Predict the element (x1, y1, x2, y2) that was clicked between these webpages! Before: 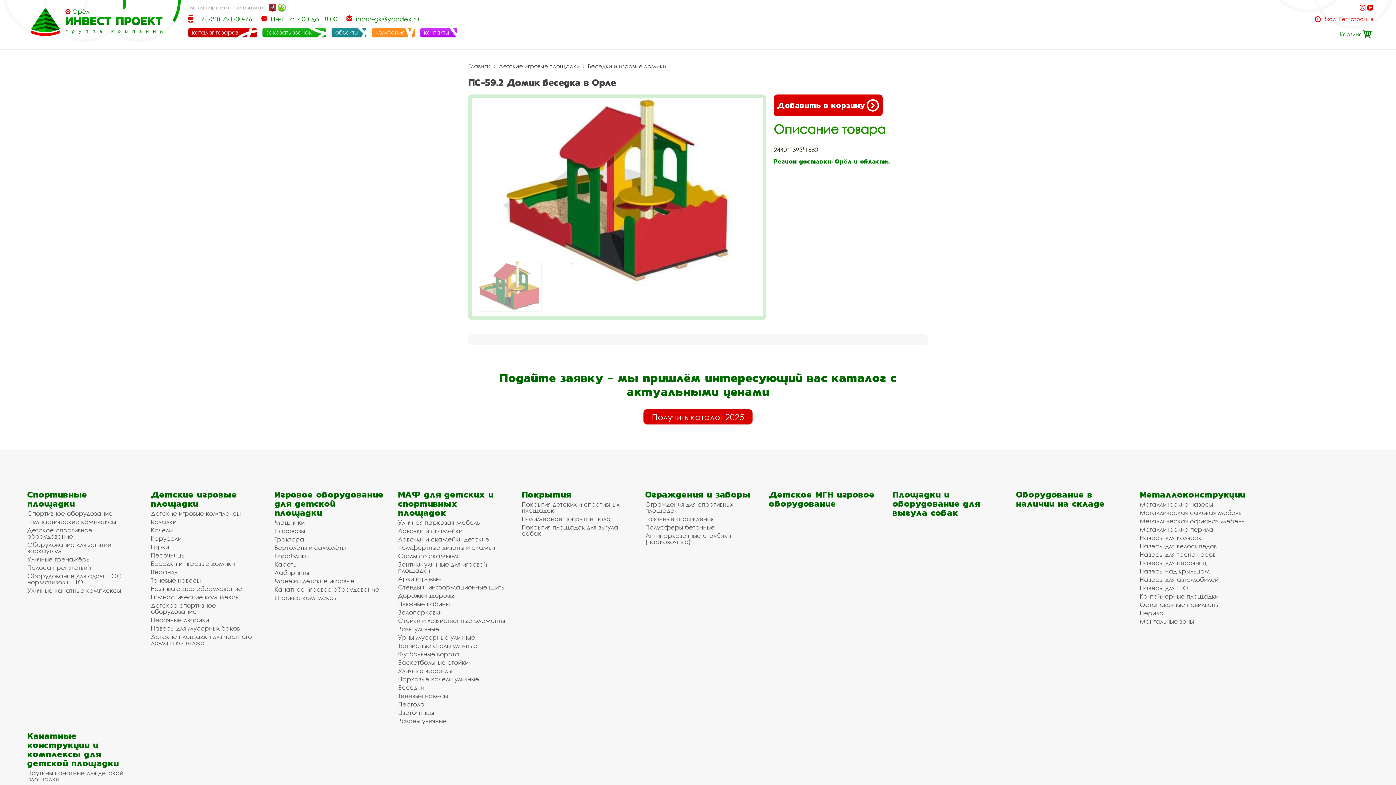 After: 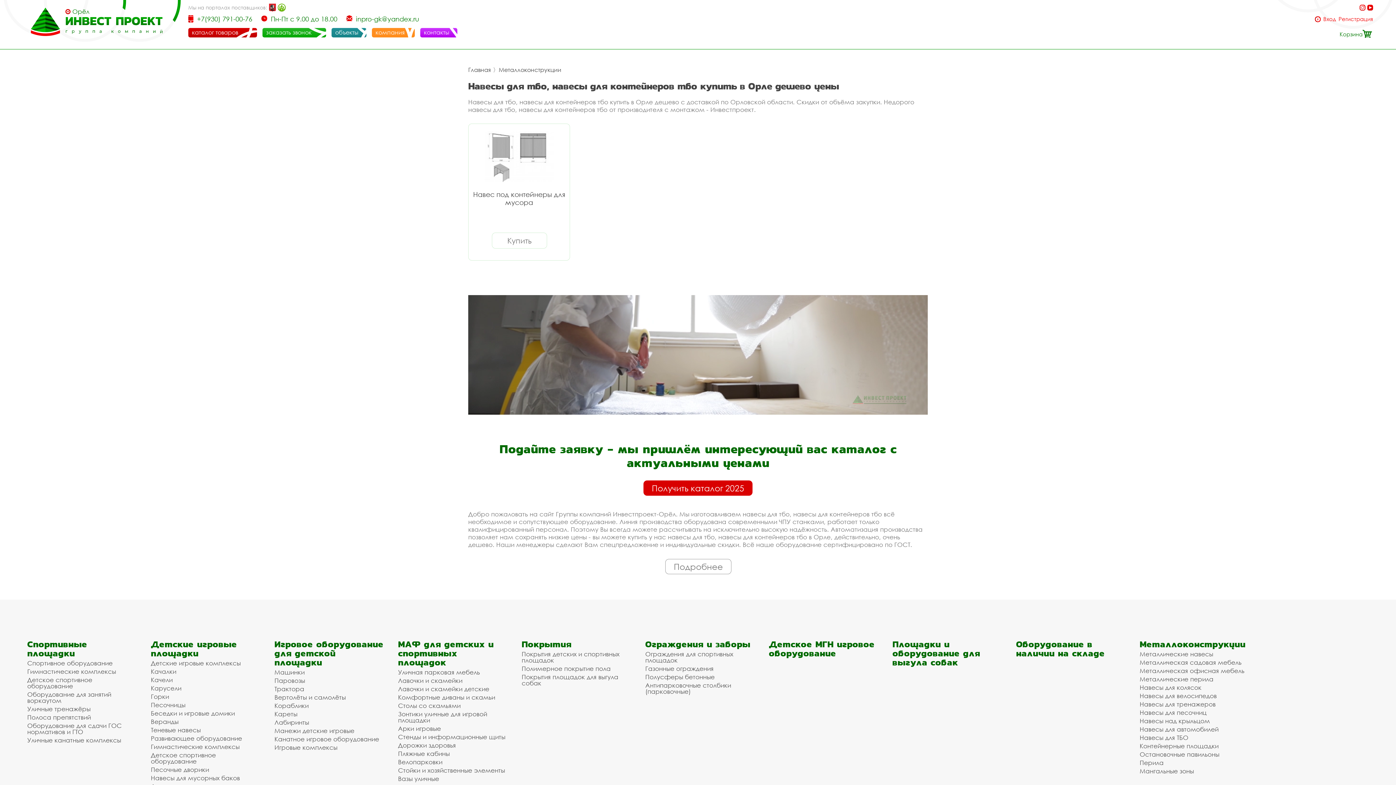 Action: label: Навесы для ТБО bbox: (1140, 585, 1249, 591)